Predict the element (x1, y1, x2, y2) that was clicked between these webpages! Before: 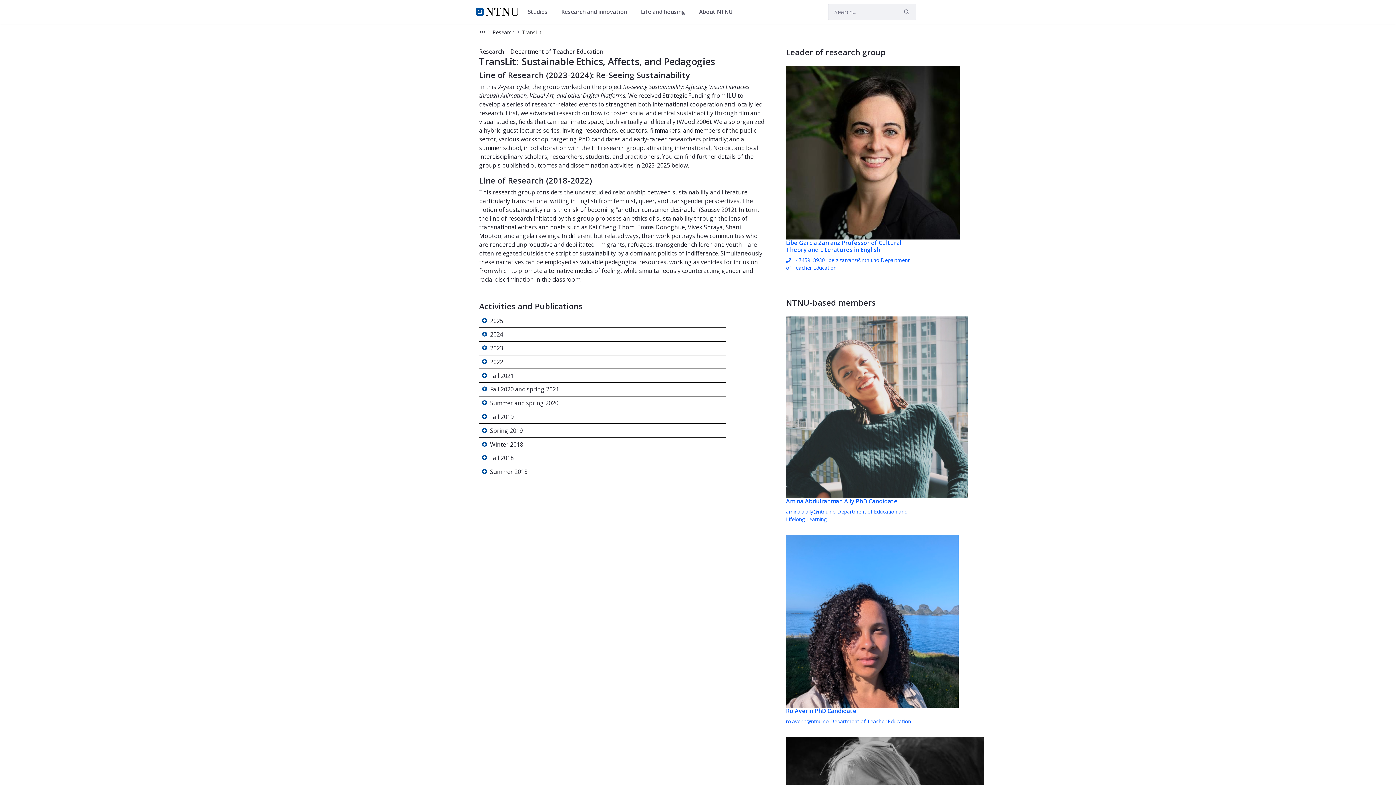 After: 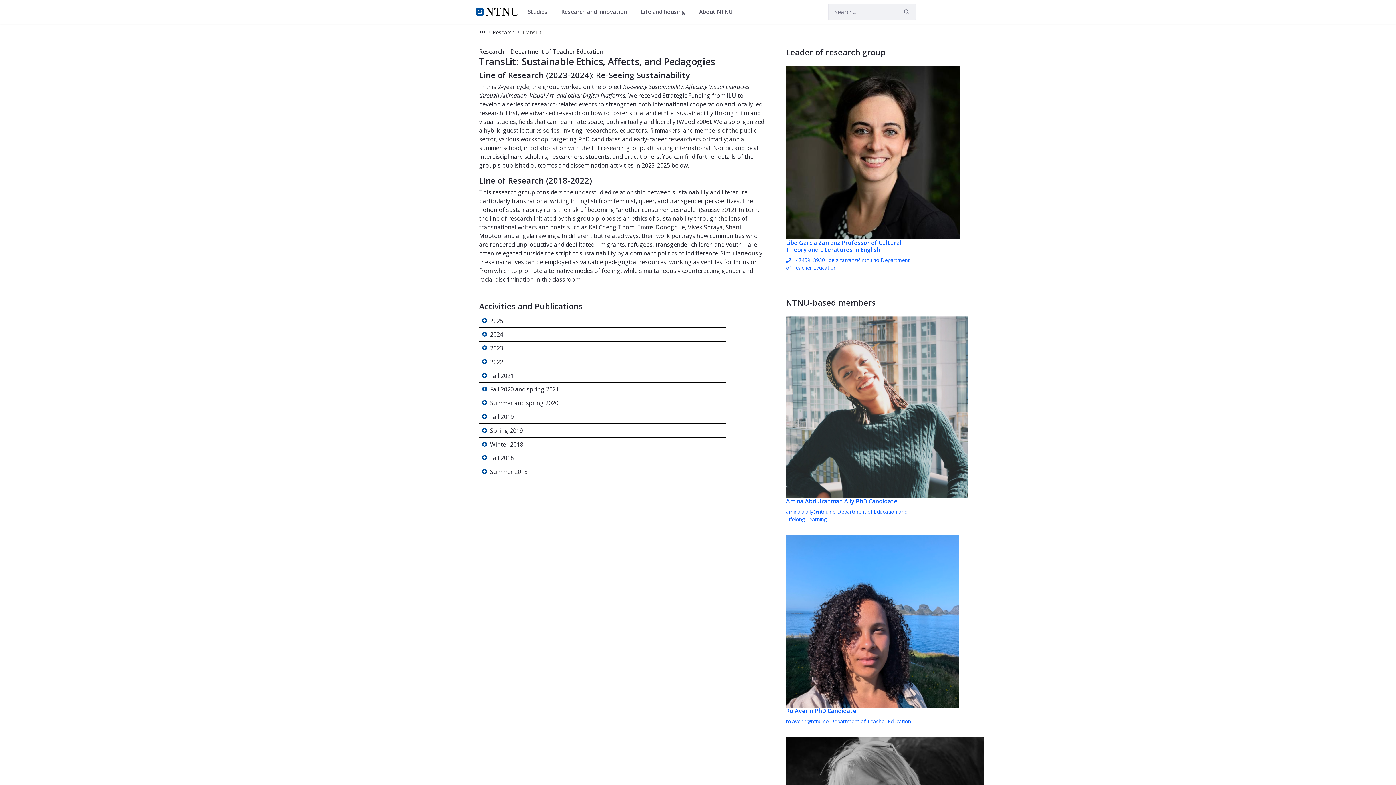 Action: bbox: (525, 3, 555, 19) label: Studies 